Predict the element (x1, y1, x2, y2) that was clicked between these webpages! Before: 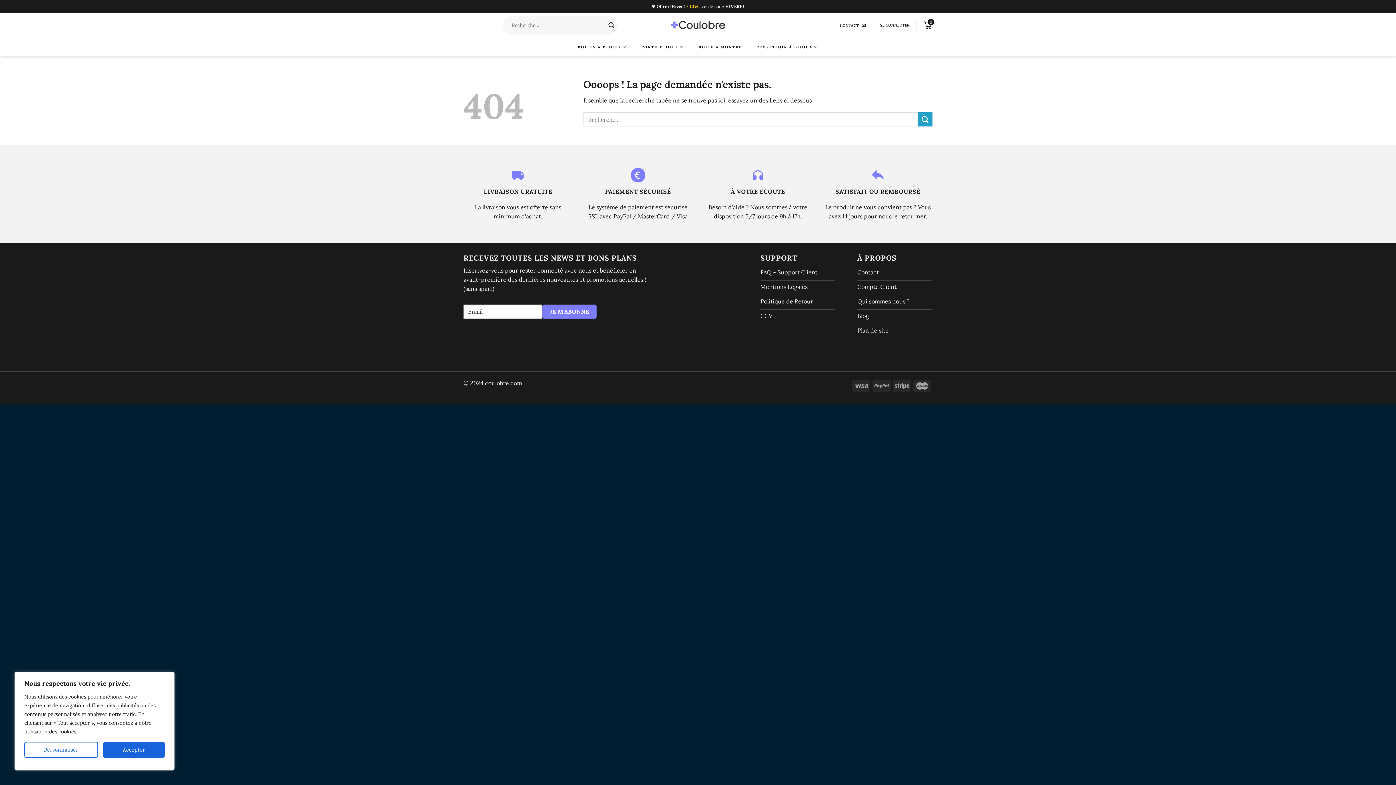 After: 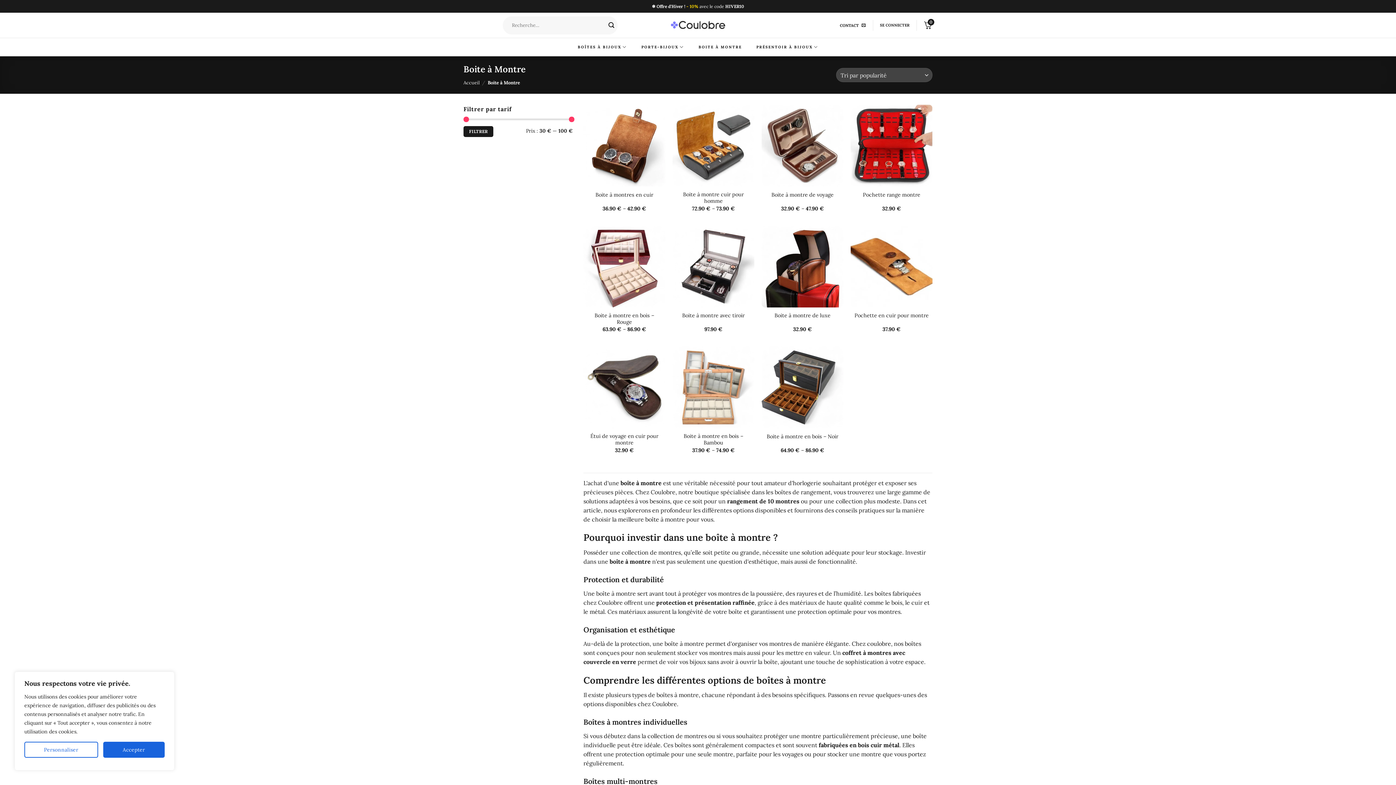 Action: label: BOITE À MONTRE bbox: (698, 40, 742, 53)